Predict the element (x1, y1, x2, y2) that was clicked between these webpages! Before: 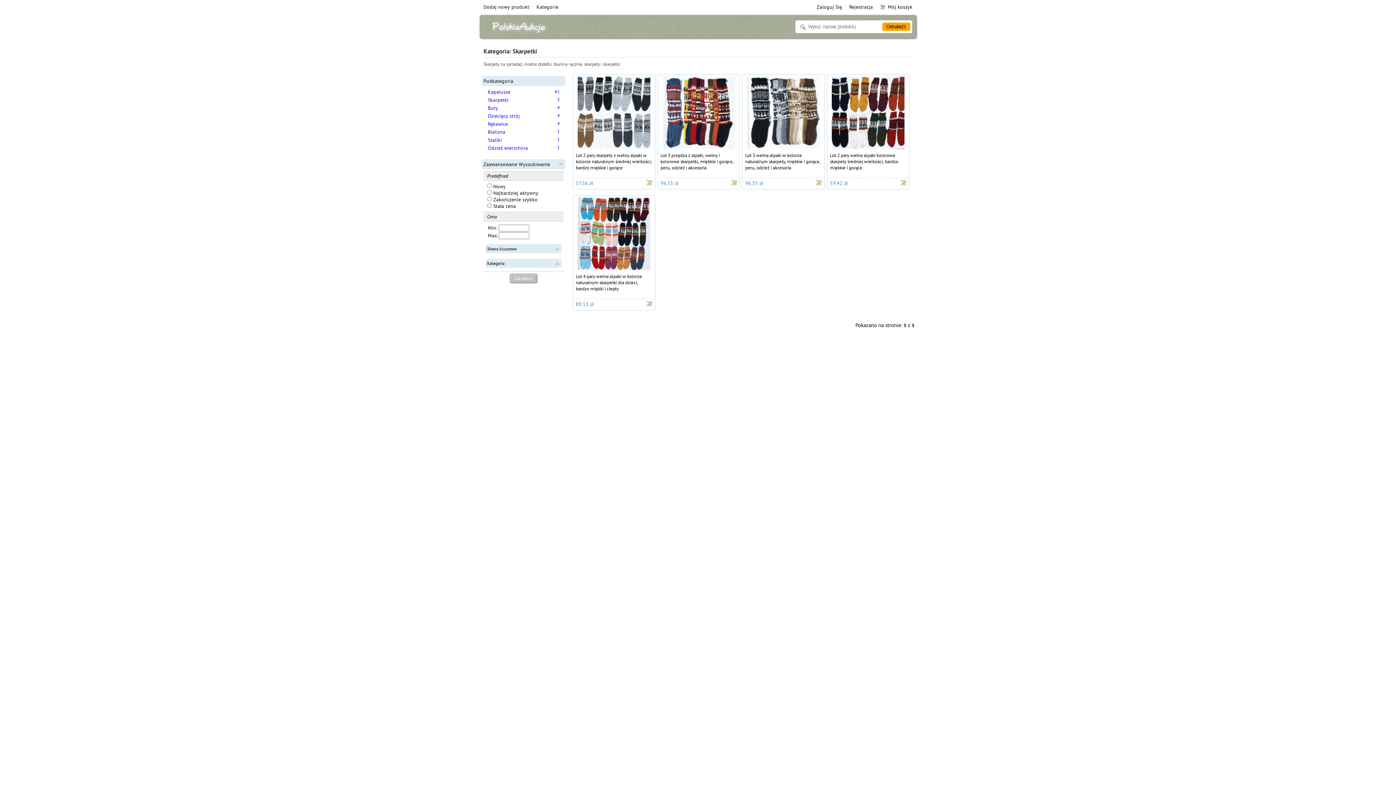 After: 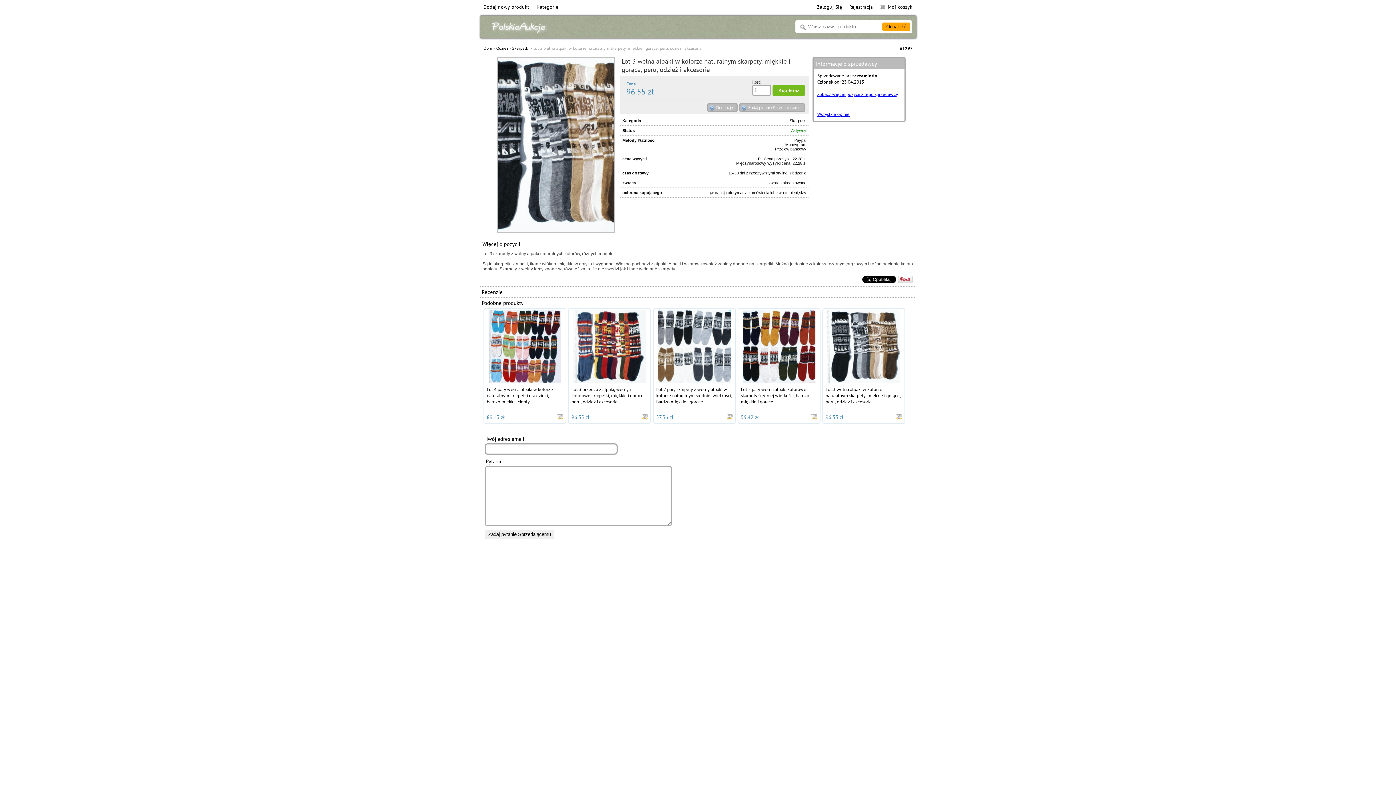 Action: bbox: (743, 75, 823, 188) label: Lot 3 wełna alpaki w kolorze naturalnym skarpety, miękkie i gorące, peru, odzież i akcesoria
96.55 zł